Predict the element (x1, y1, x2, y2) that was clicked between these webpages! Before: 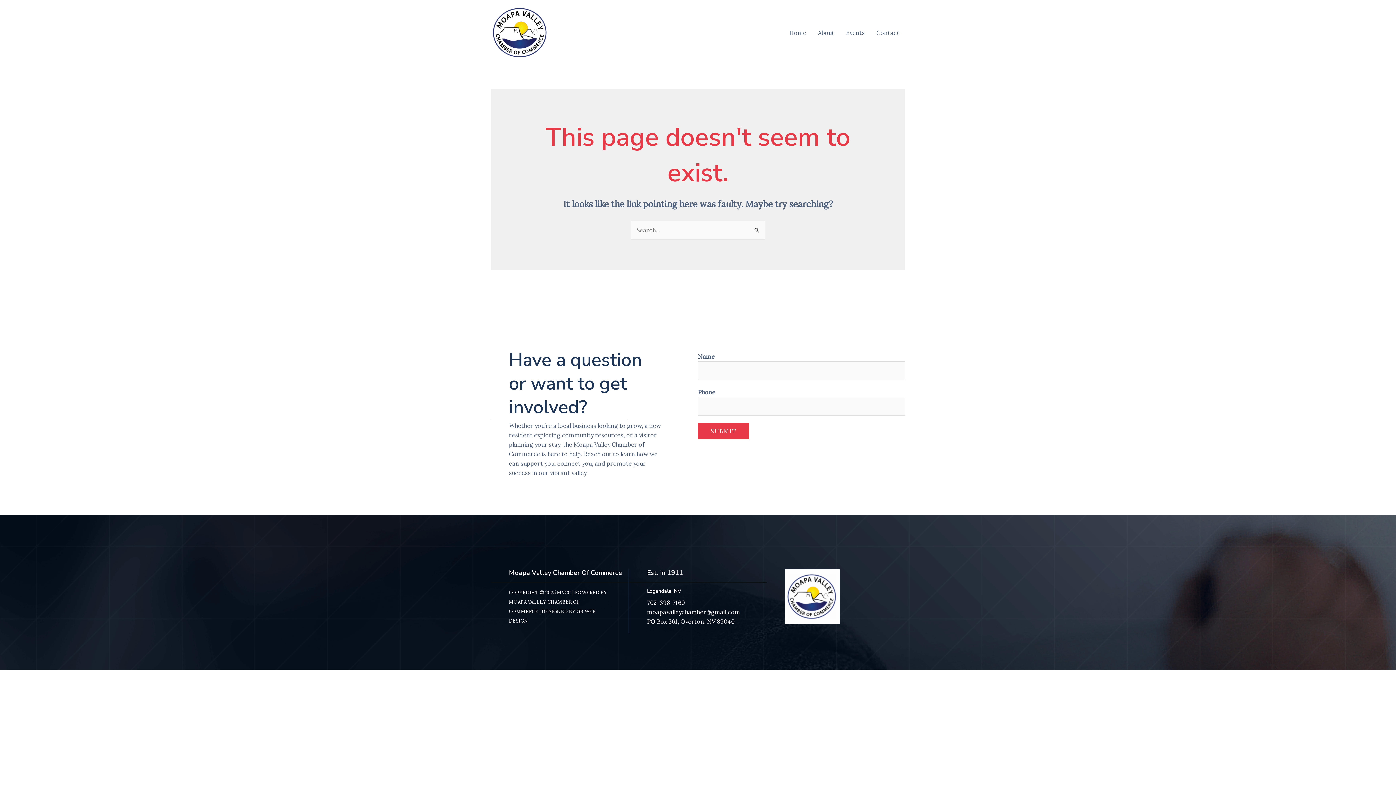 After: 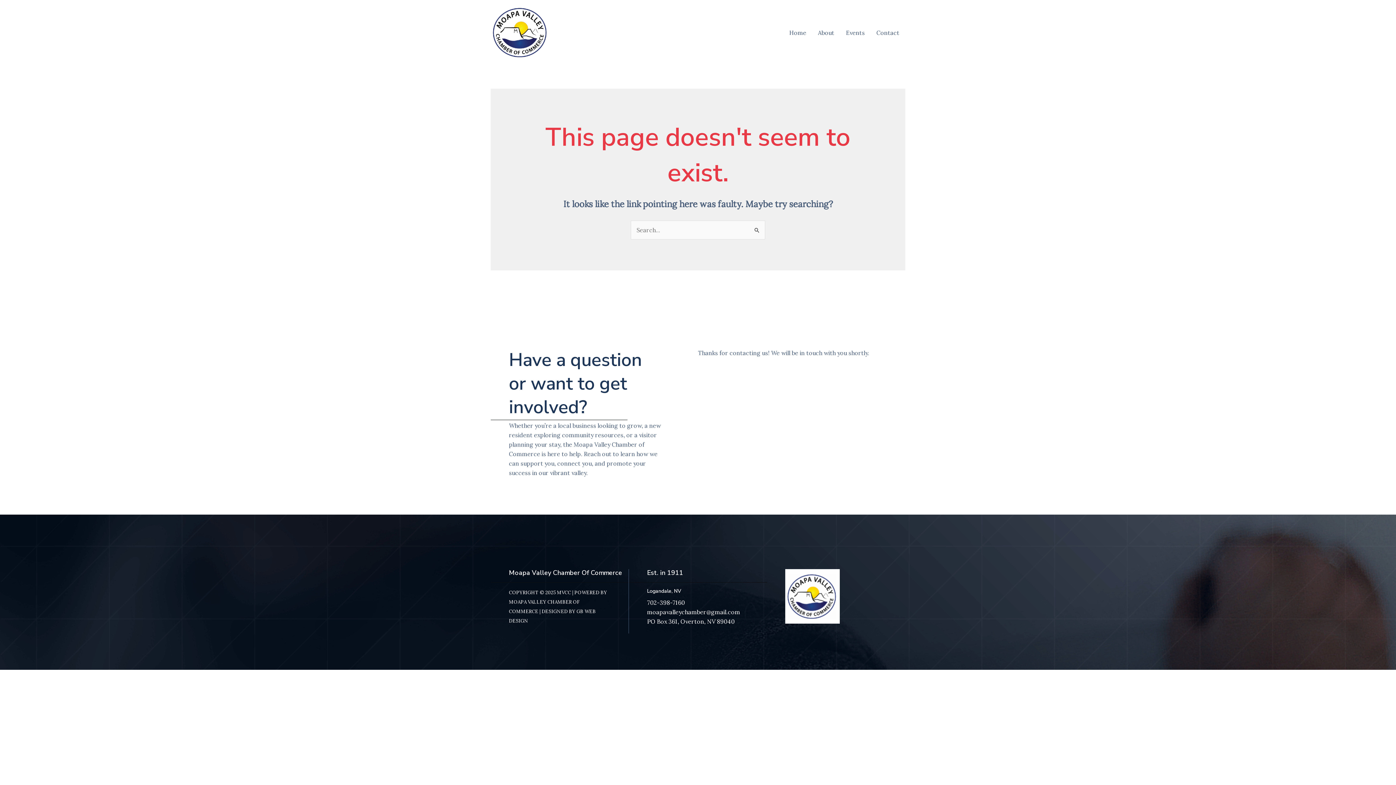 Action: bbox: (698, 423, 749, 439) label: SUBMIT